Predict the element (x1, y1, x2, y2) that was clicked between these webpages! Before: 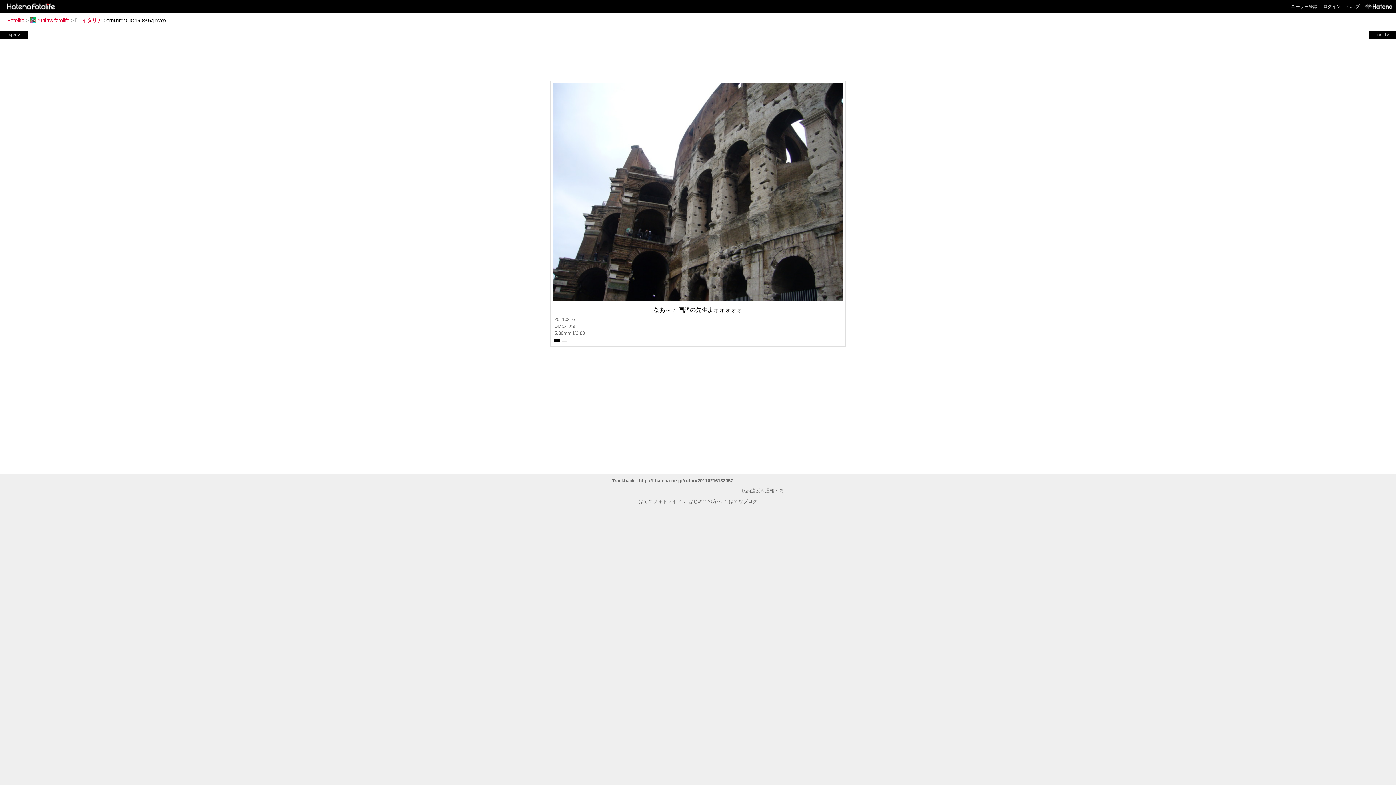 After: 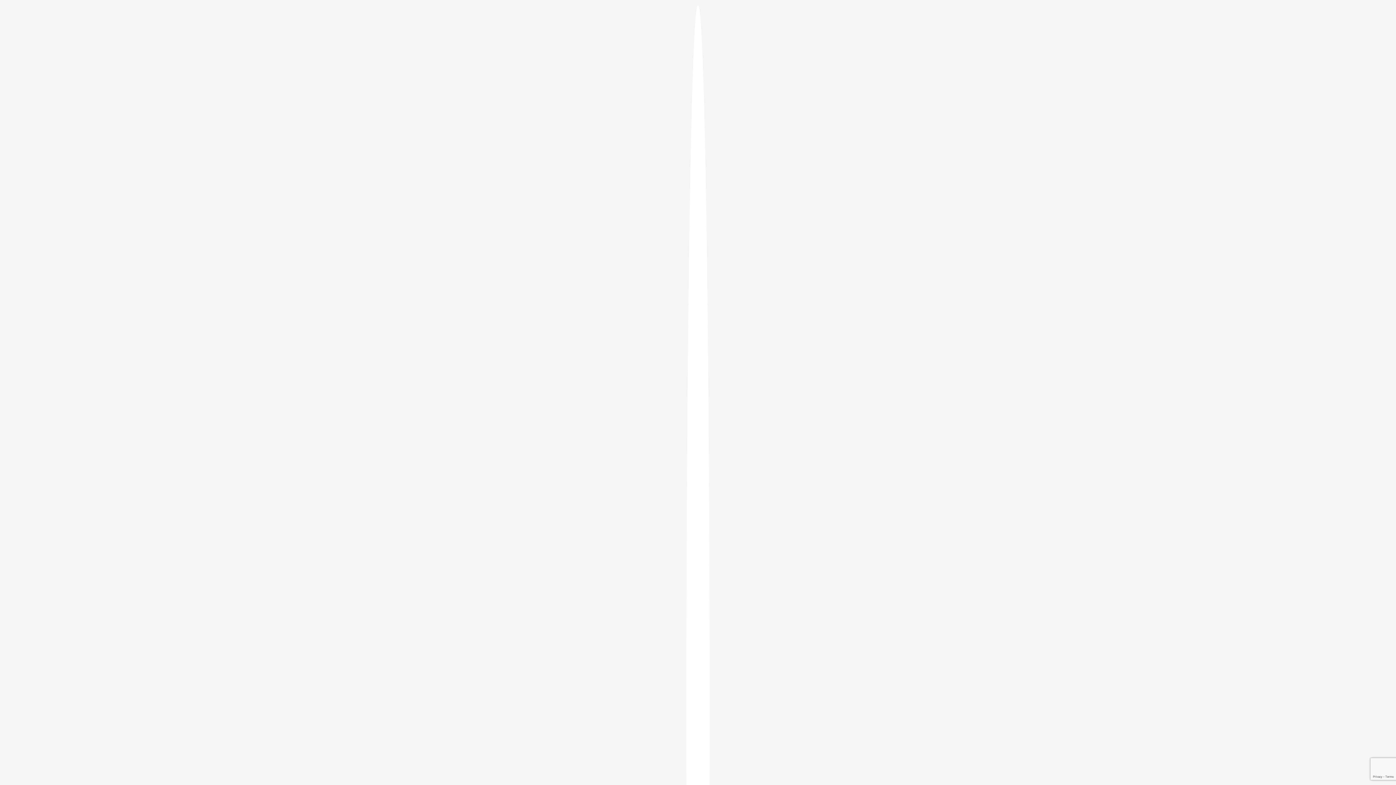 Action: bbox: (1291, 4, 1317, 9) label: ユーザー登録